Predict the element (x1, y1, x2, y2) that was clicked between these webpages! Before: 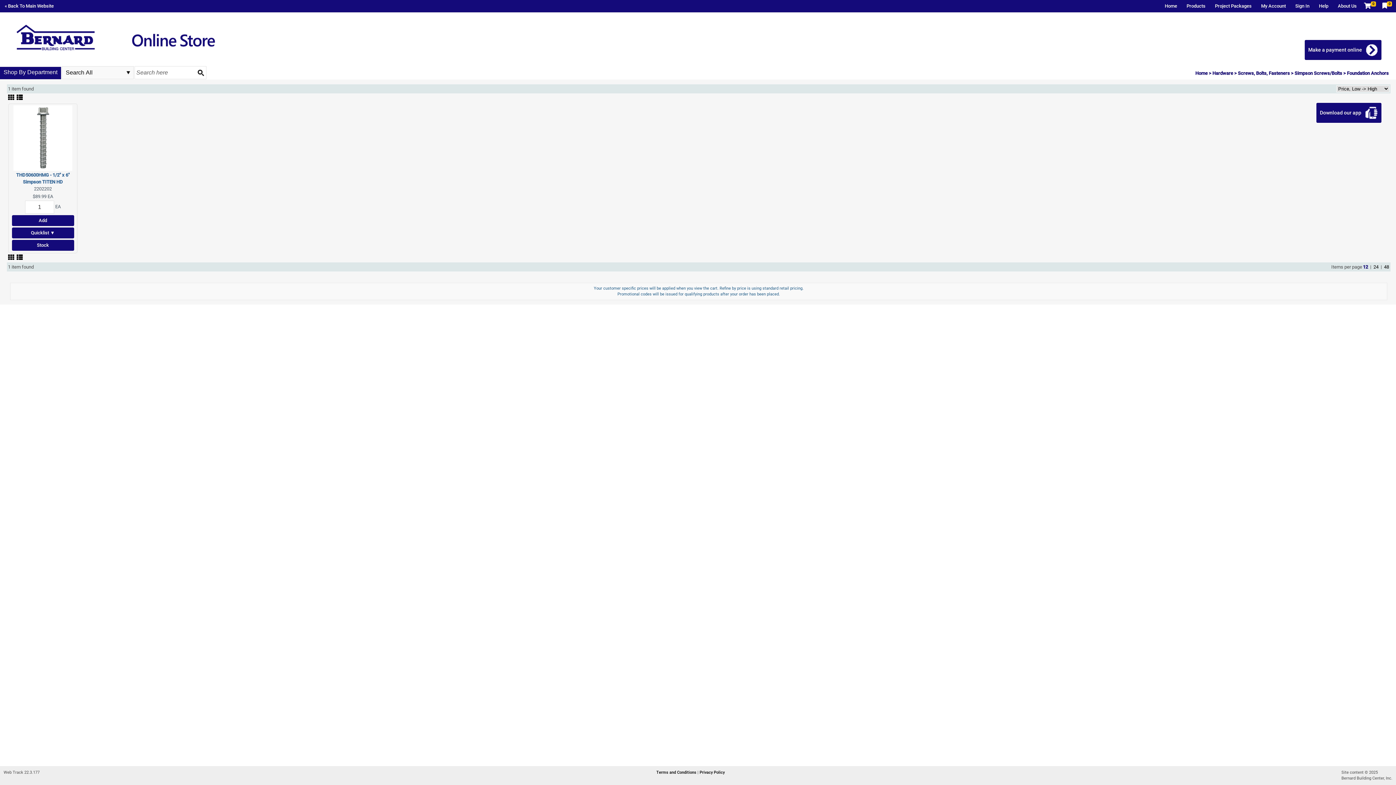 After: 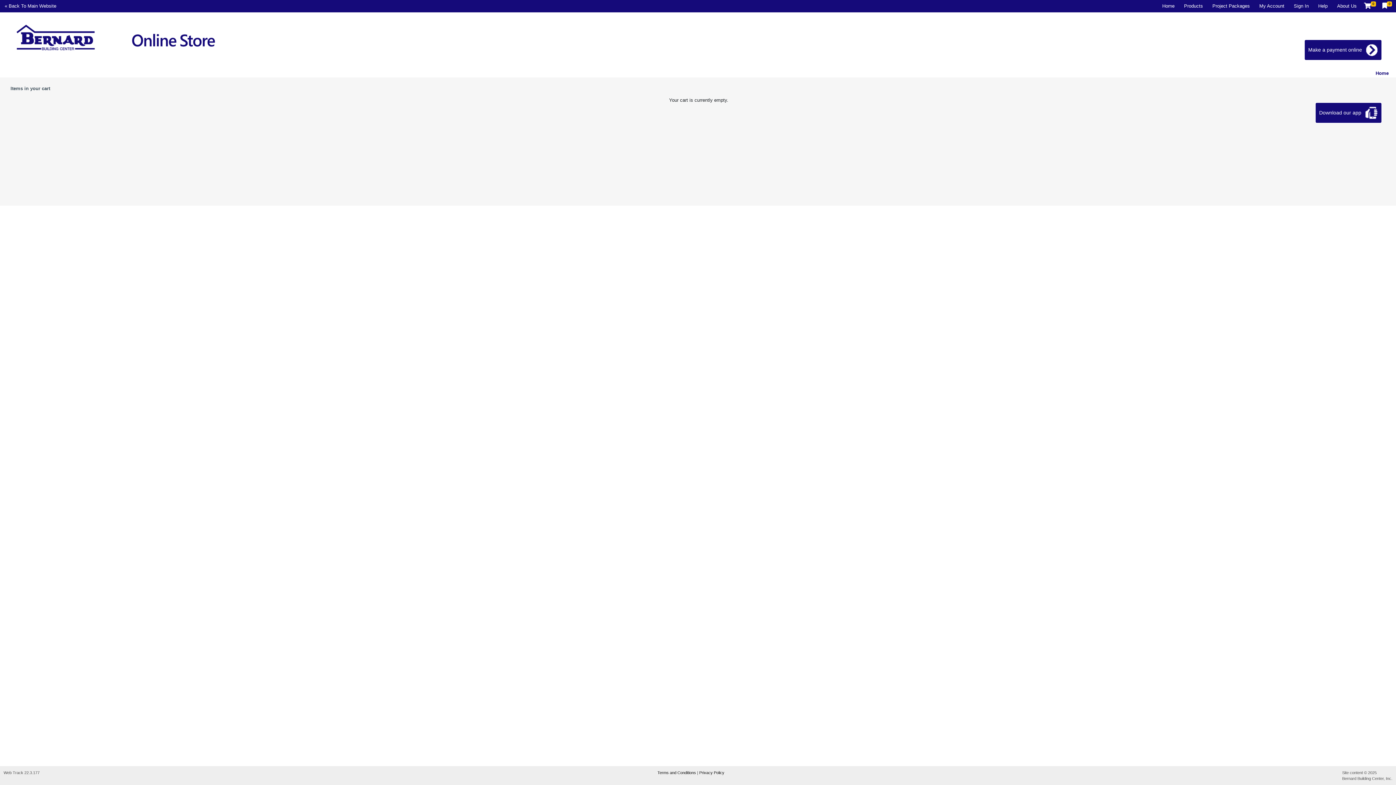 Action: label: 0 bbox: (1361, 0, 1380, 11)